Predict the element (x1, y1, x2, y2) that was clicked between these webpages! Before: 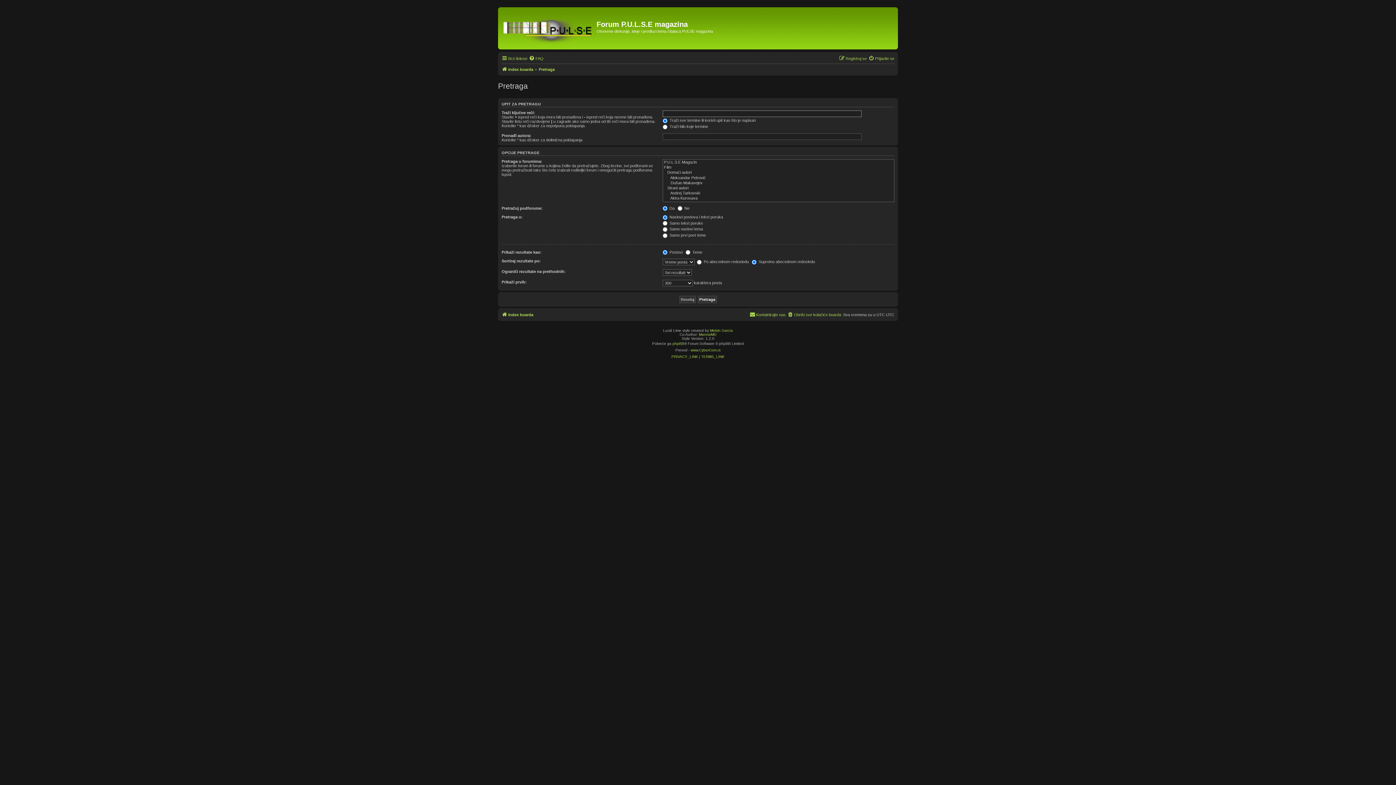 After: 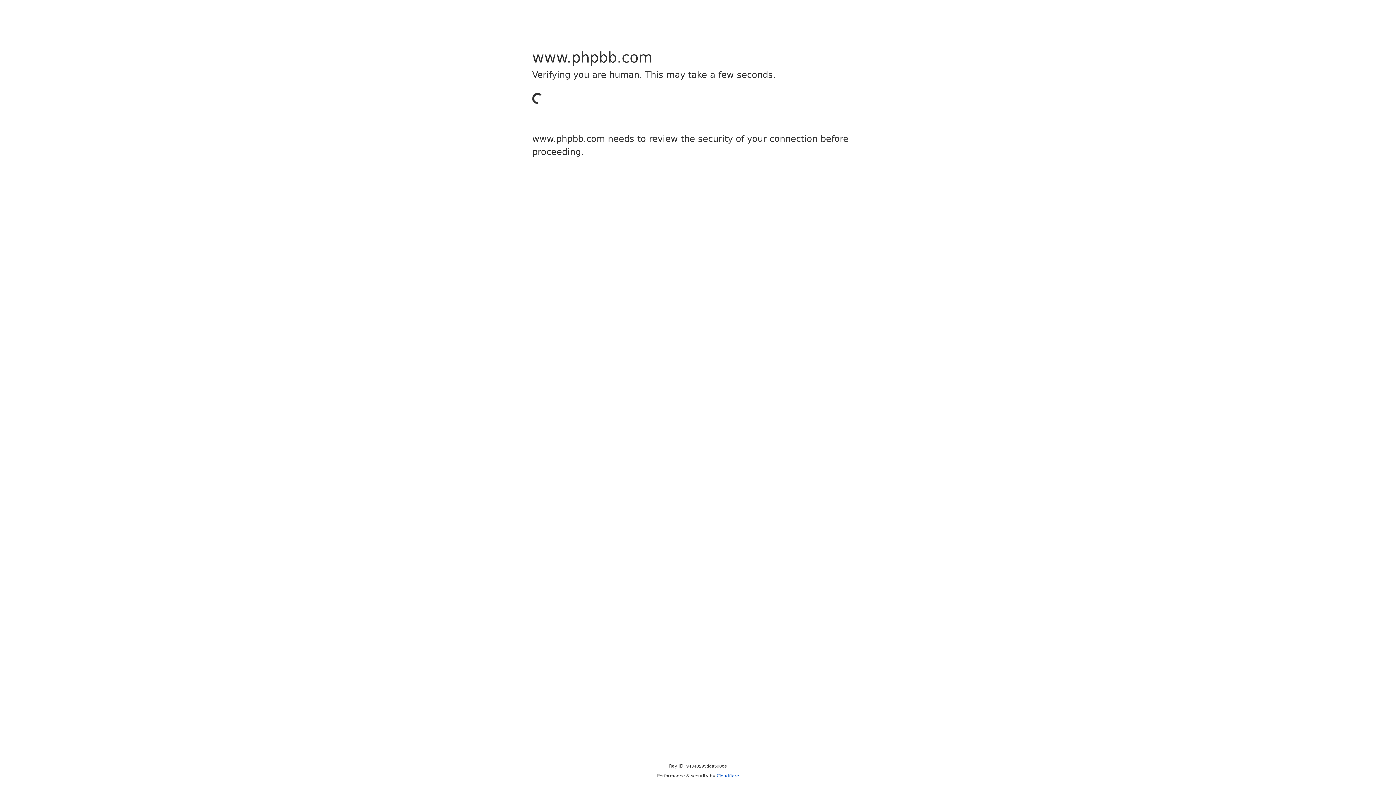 Action: bbox: (672, 340, 684, 347) label: phpBB